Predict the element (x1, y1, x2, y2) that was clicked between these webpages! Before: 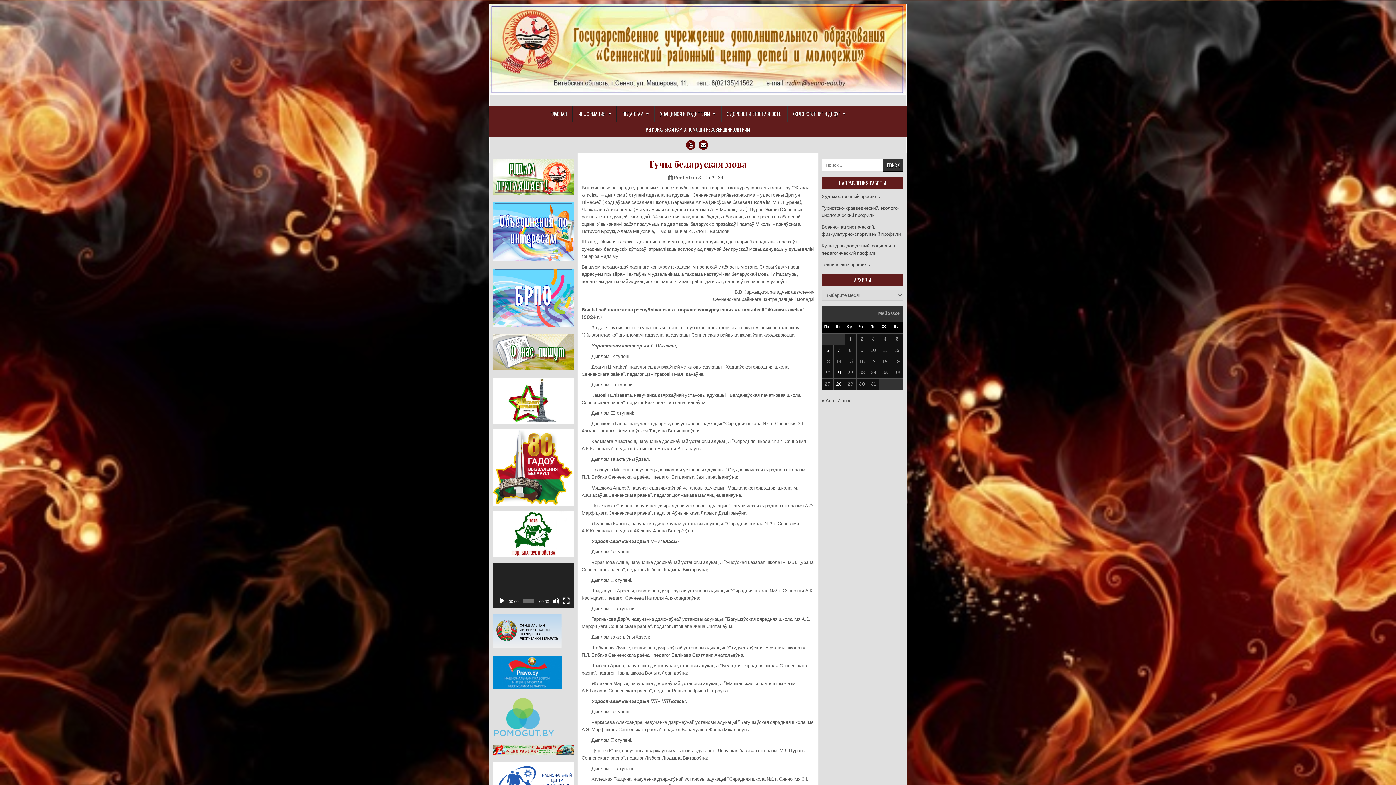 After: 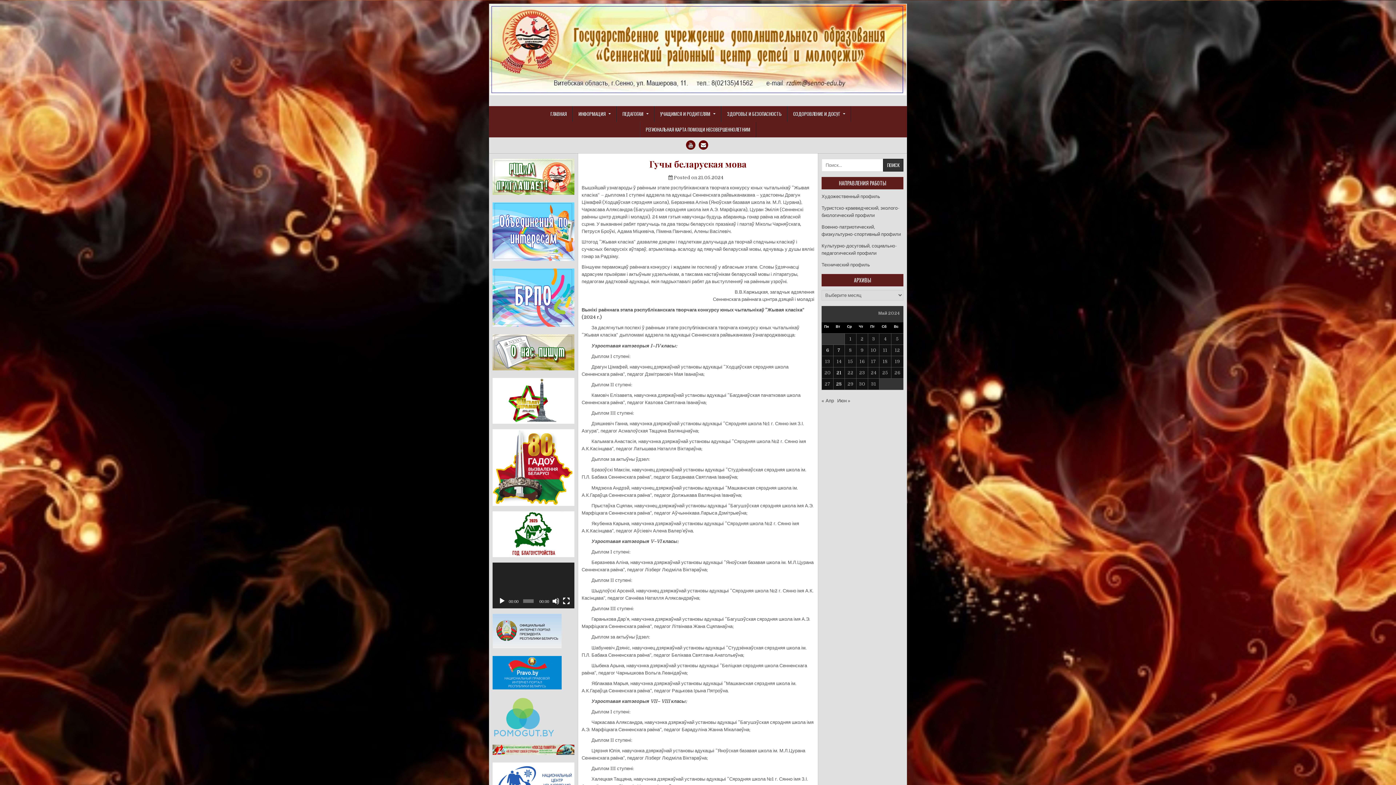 Action: bbox: (498, 597, 505, 605) label: Воспроизвести